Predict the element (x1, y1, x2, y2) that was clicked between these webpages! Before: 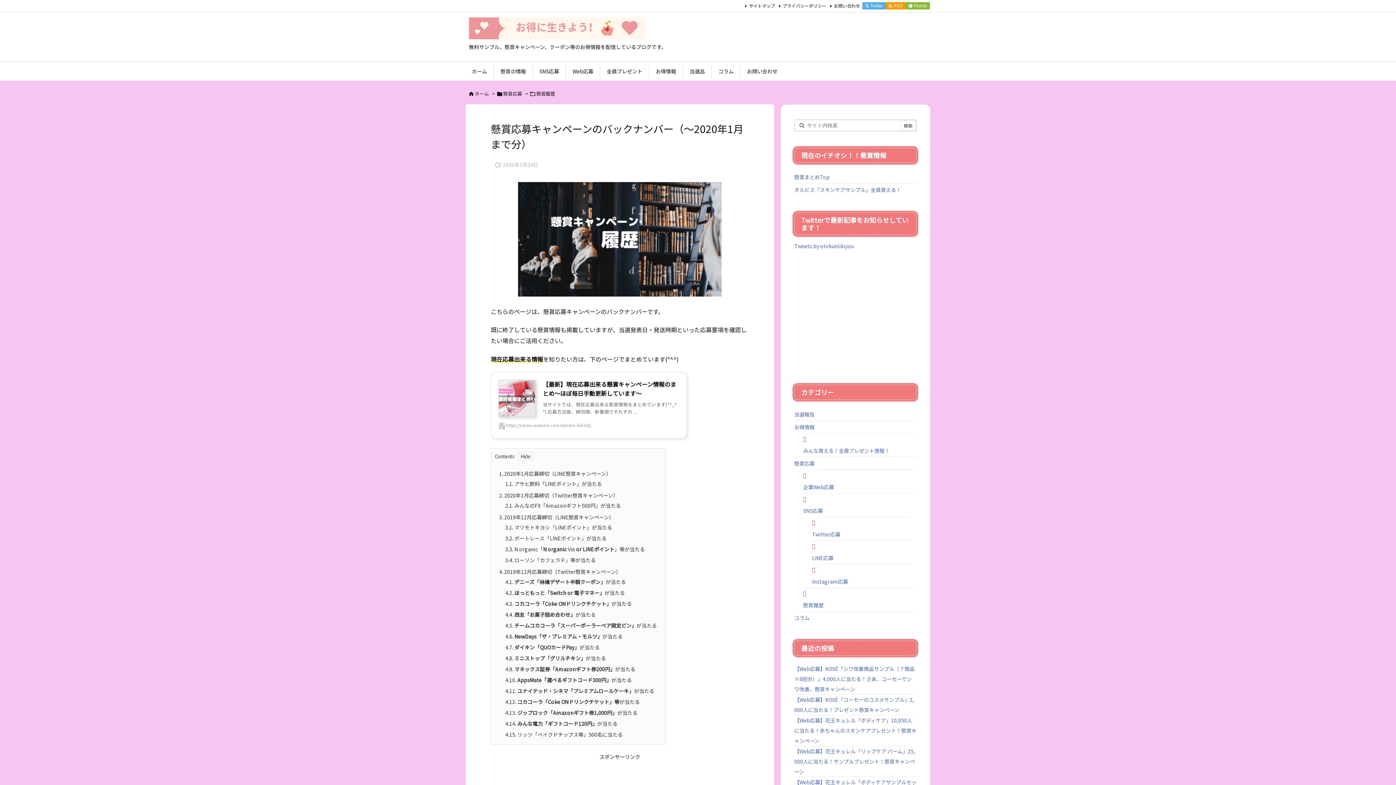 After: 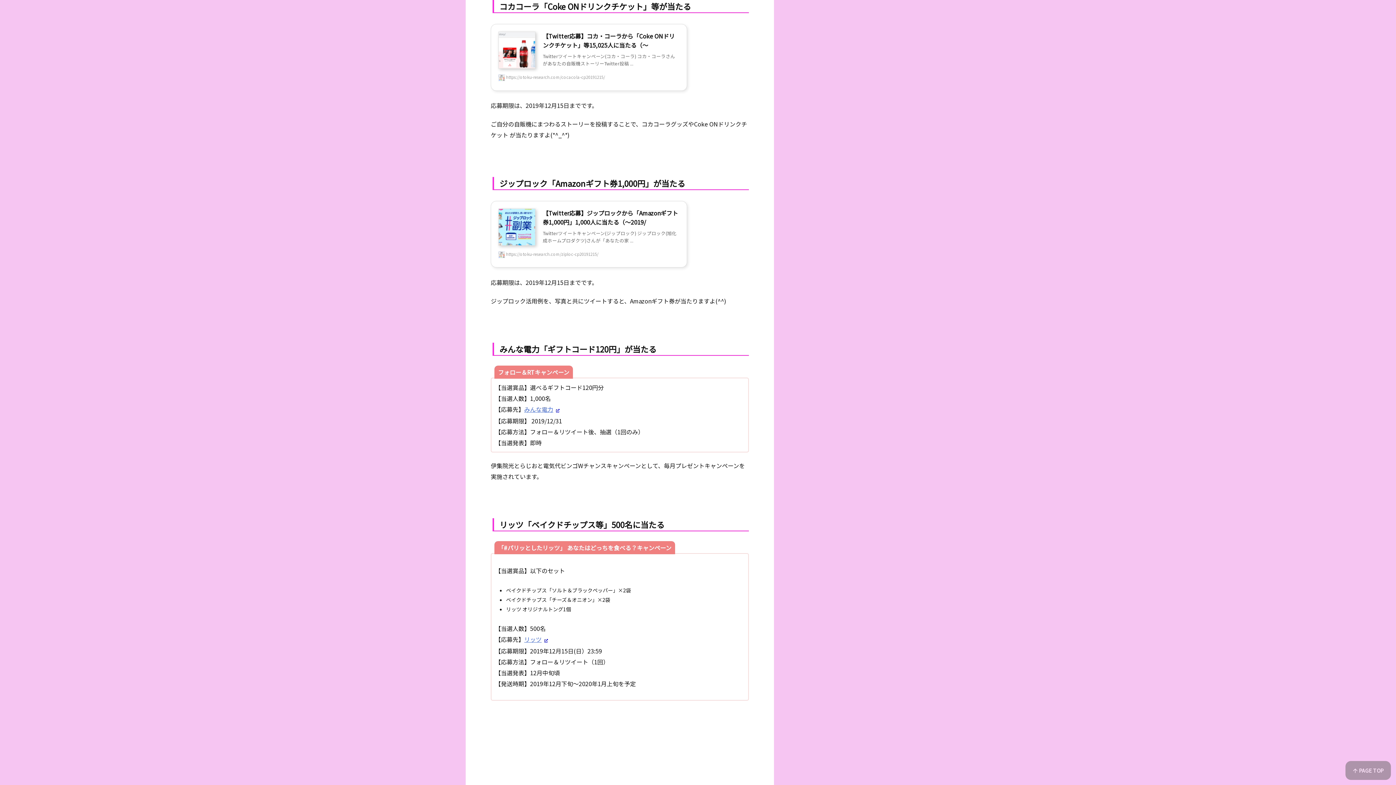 Action: label: 4.12. コカコーラ「Coke ONドリンクチケット」等が当たる bbox: (505, 698, 640, 705)